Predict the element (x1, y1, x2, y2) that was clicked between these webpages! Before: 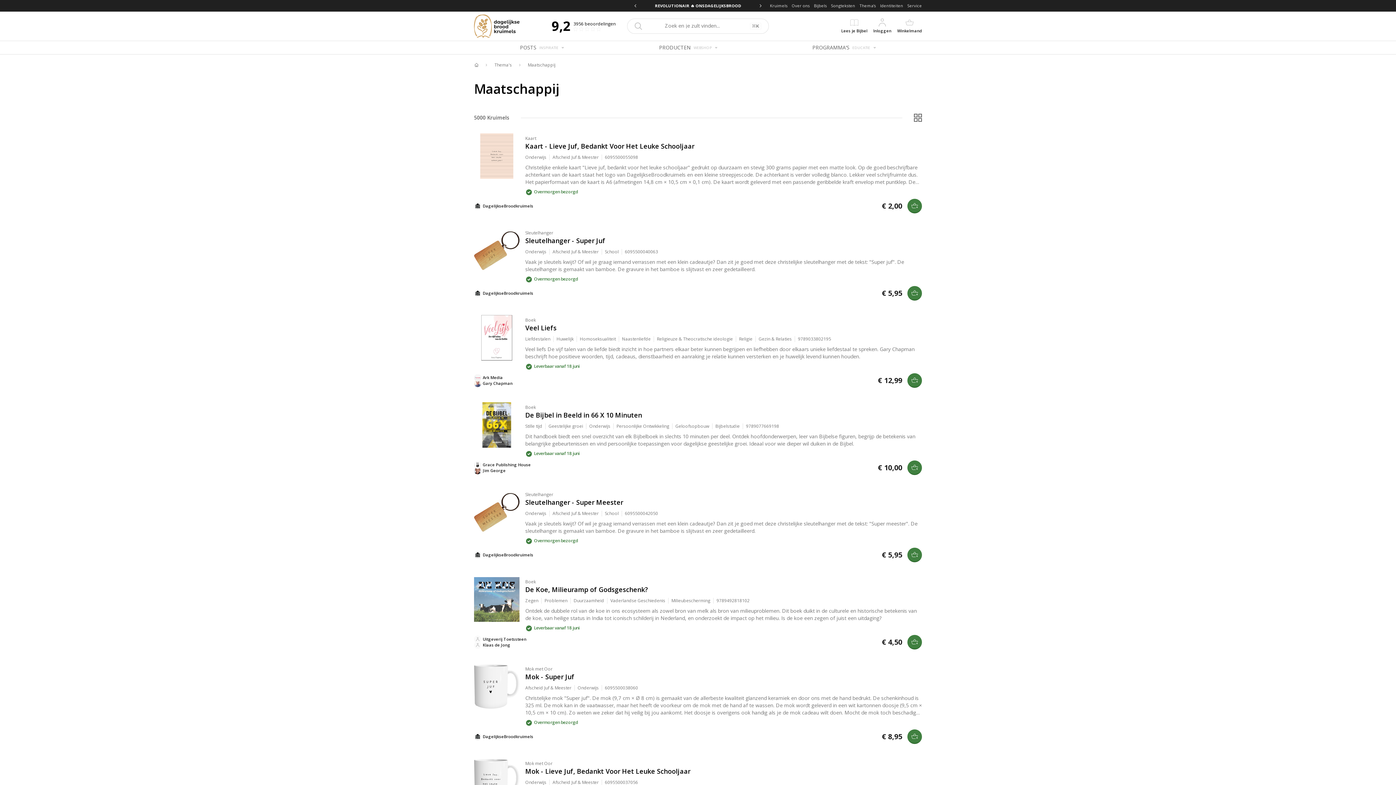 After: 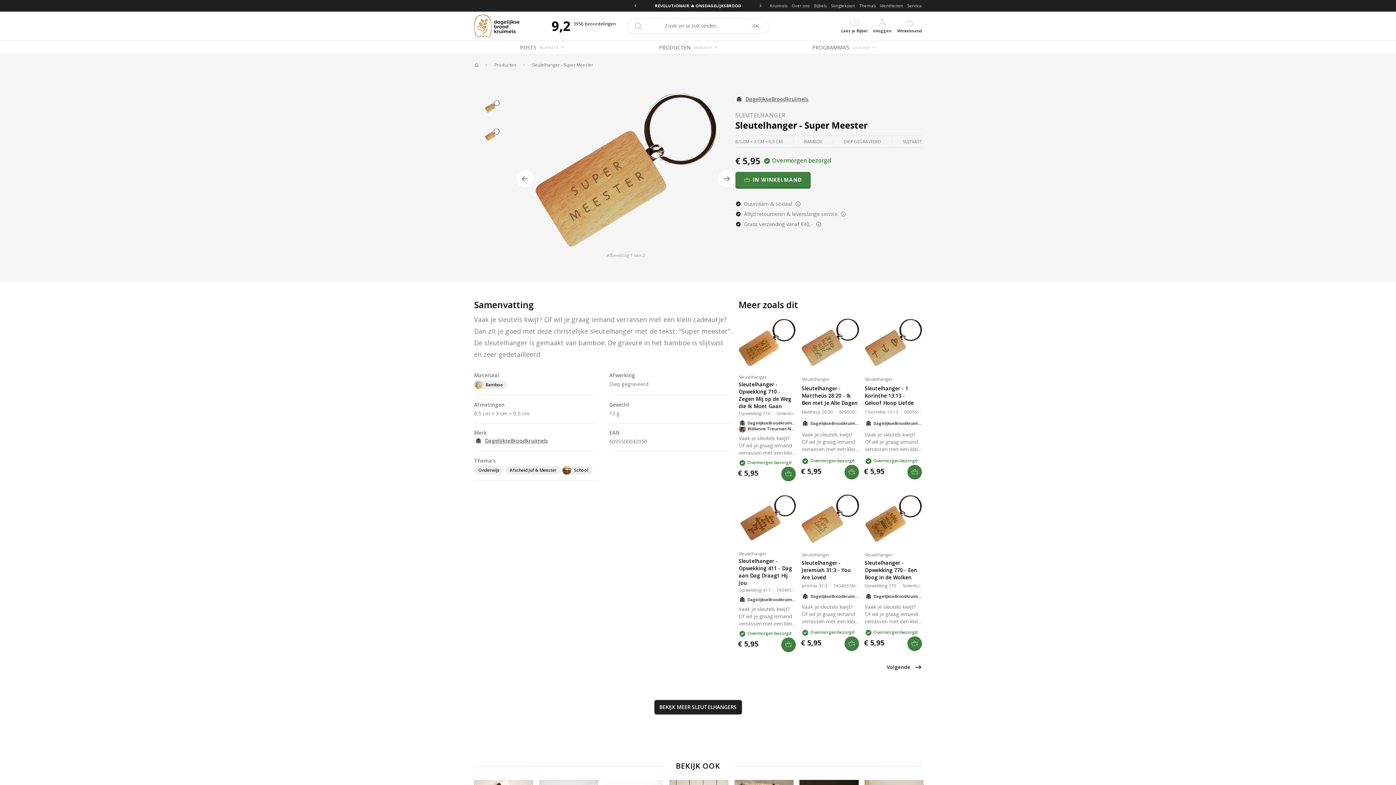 Action: label: Sleutelhanger - Super Meester bbox: (525, 496, 623, 505)